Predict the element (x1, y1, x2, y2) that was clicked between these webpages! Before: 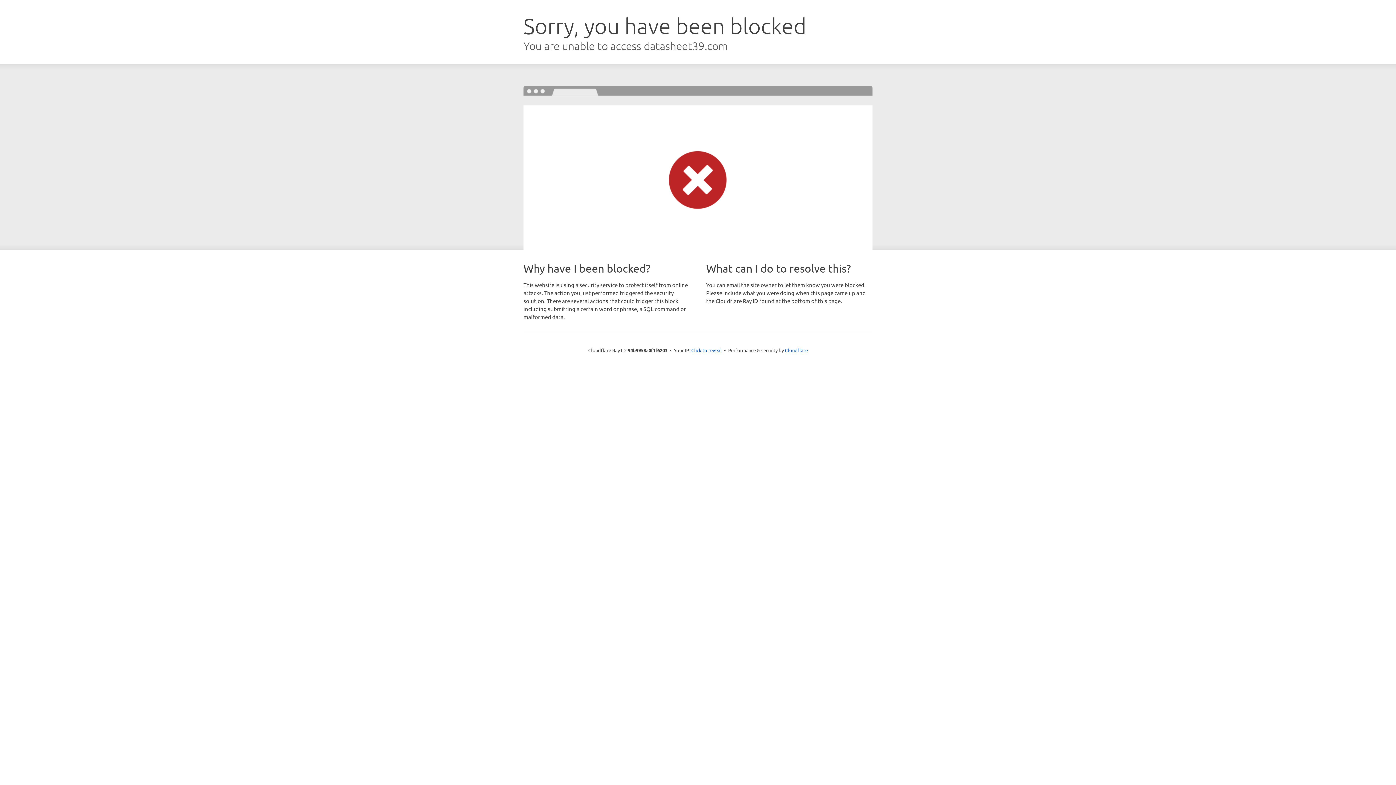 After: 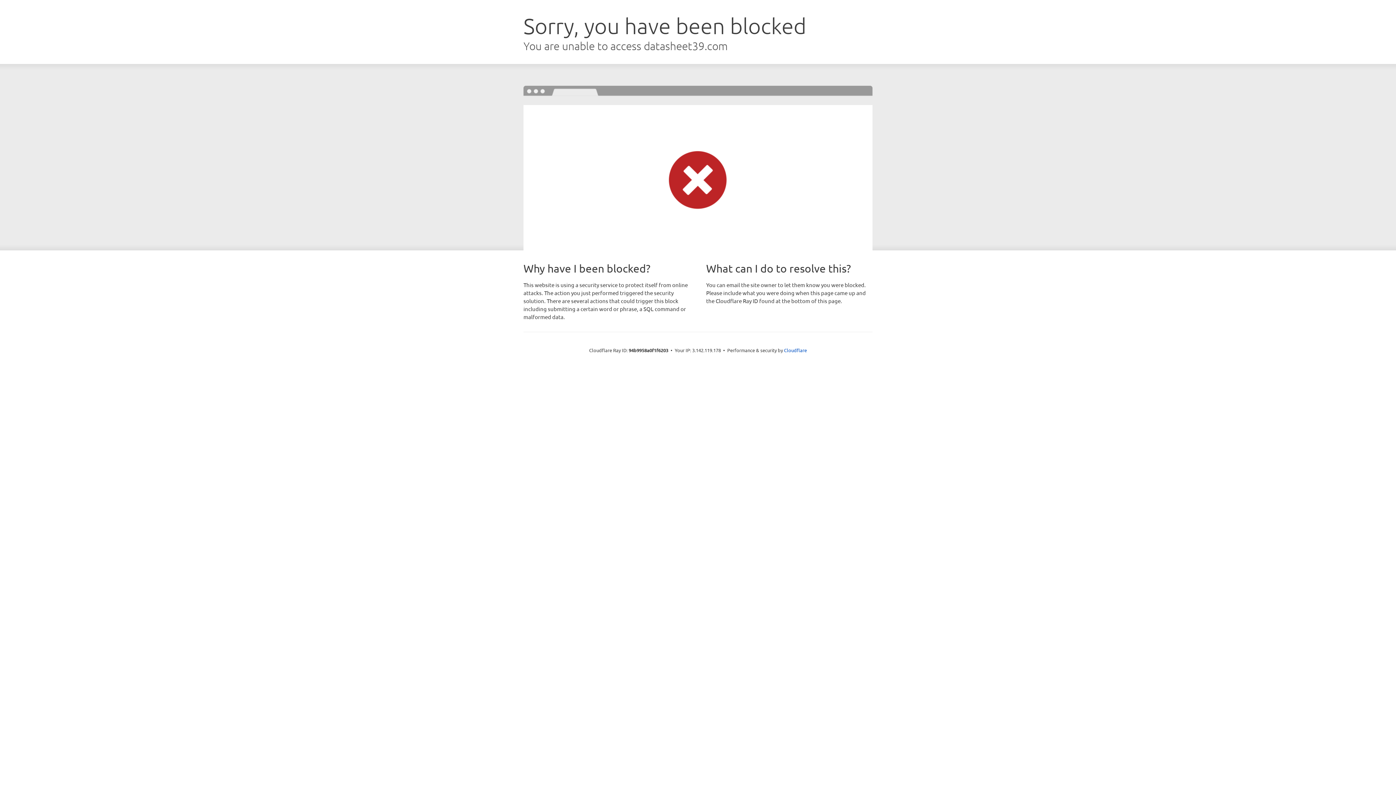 Action: label: Click to reveal bbox: (691, 346, 722, 353)